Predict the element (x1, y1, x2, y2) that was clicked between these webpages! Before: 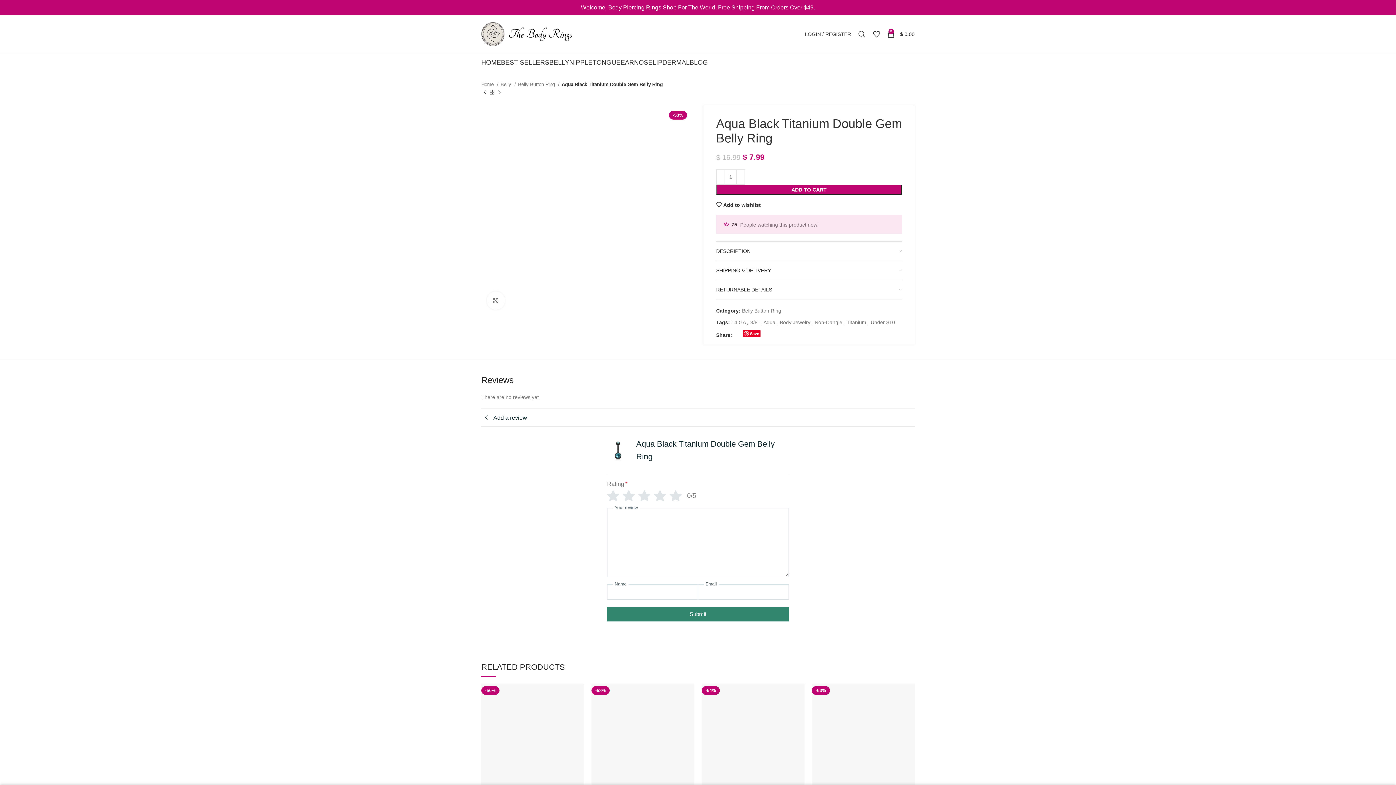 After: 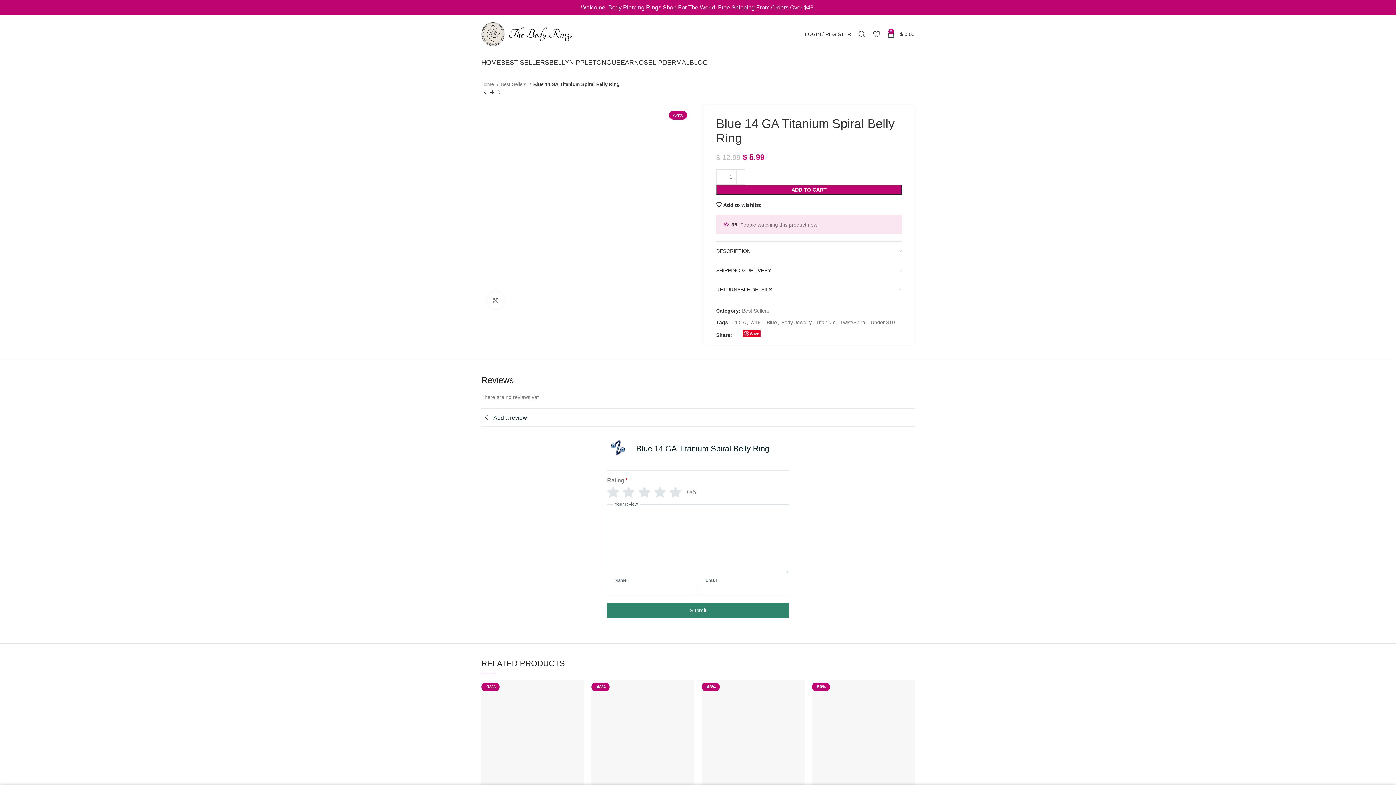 Action: label: Quick view bbox: (792, 685, 810, 702)